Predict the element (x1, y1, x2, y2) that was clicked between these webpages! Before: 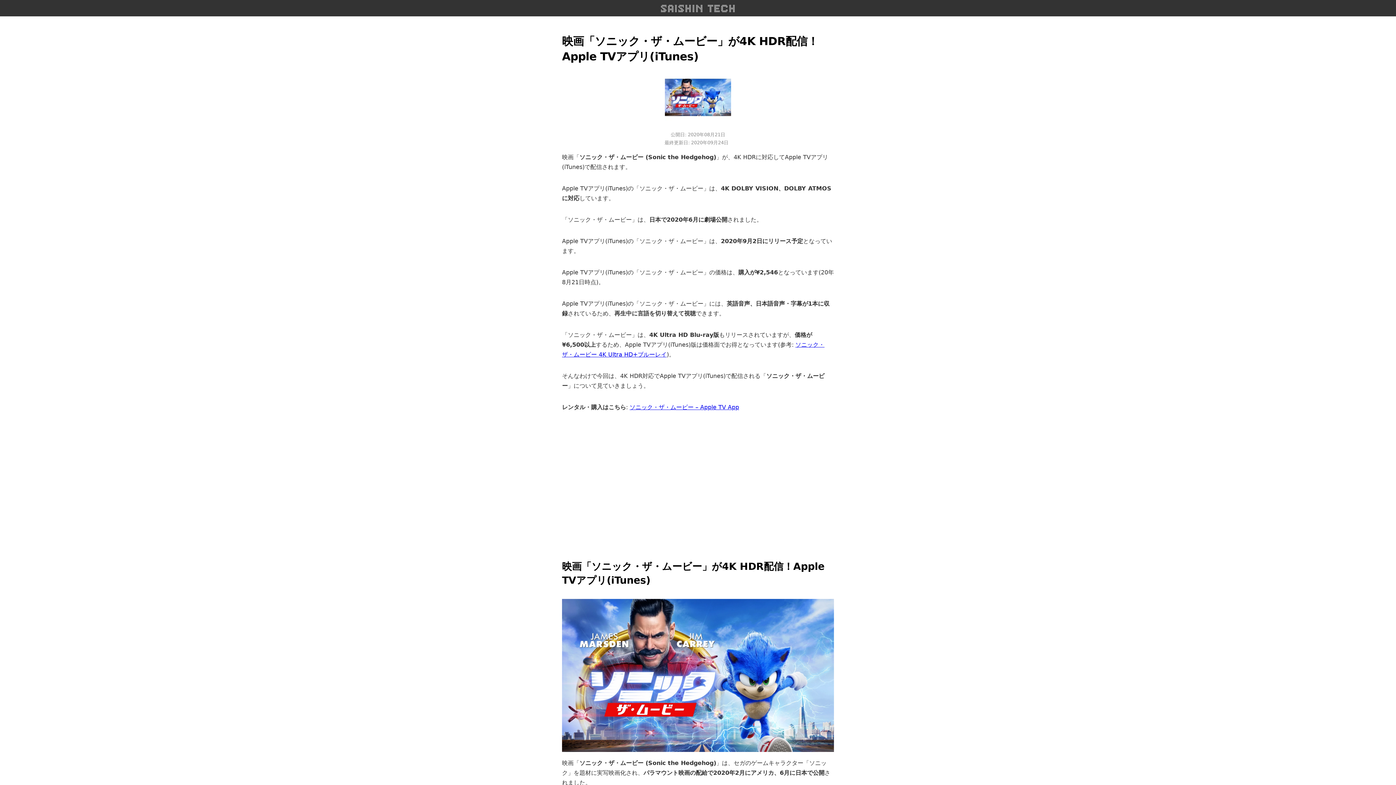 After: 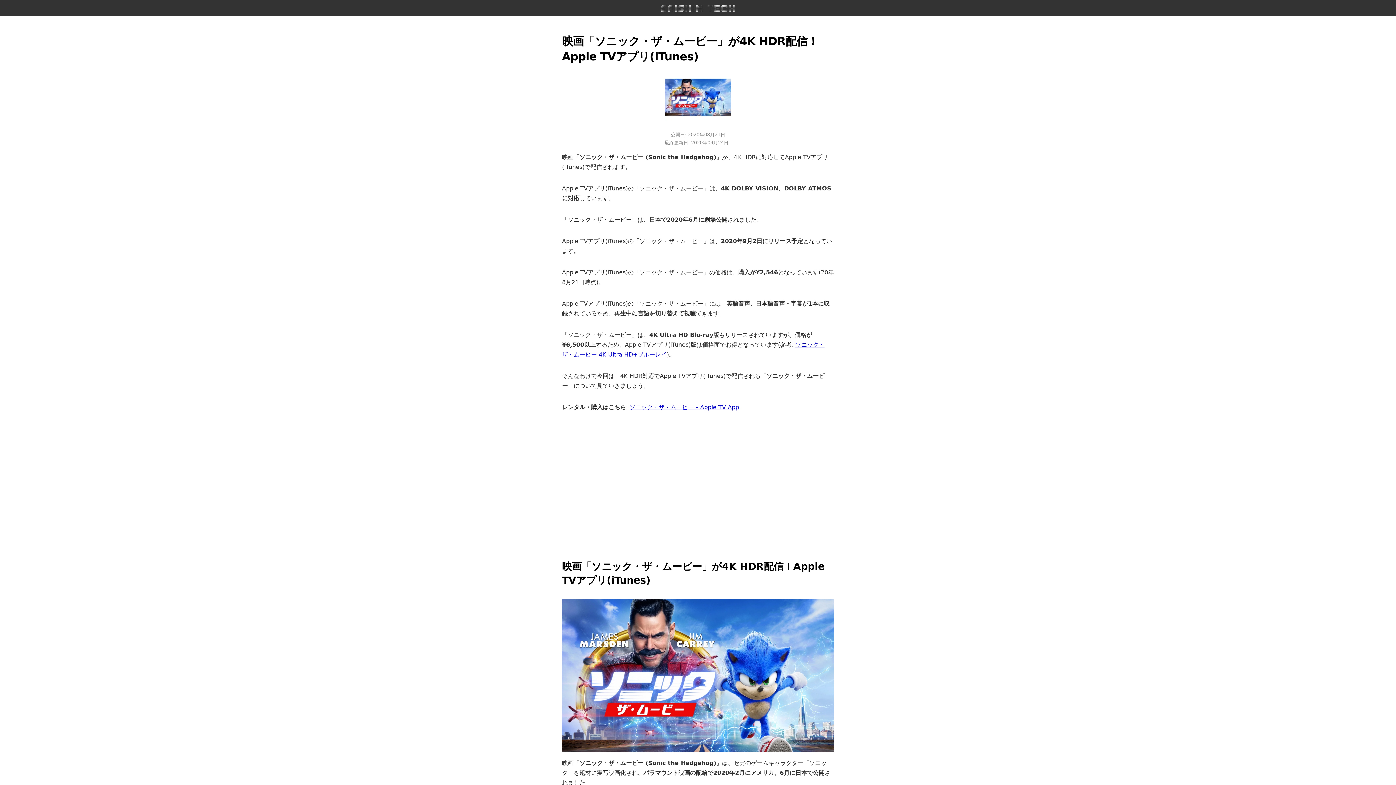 Action: label: ソニック・ザ・ムービー – Apple TV App bbox: (629, 404, 739, 410)